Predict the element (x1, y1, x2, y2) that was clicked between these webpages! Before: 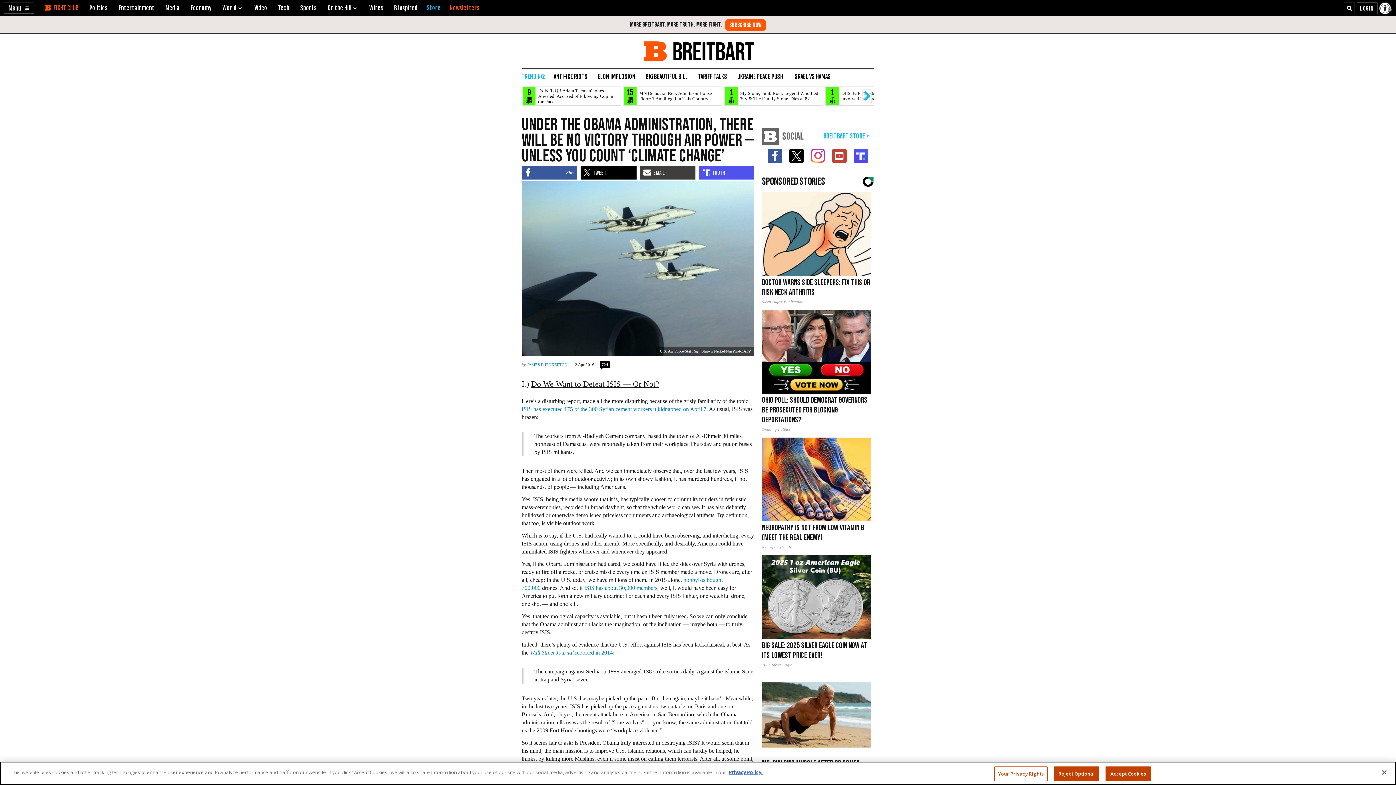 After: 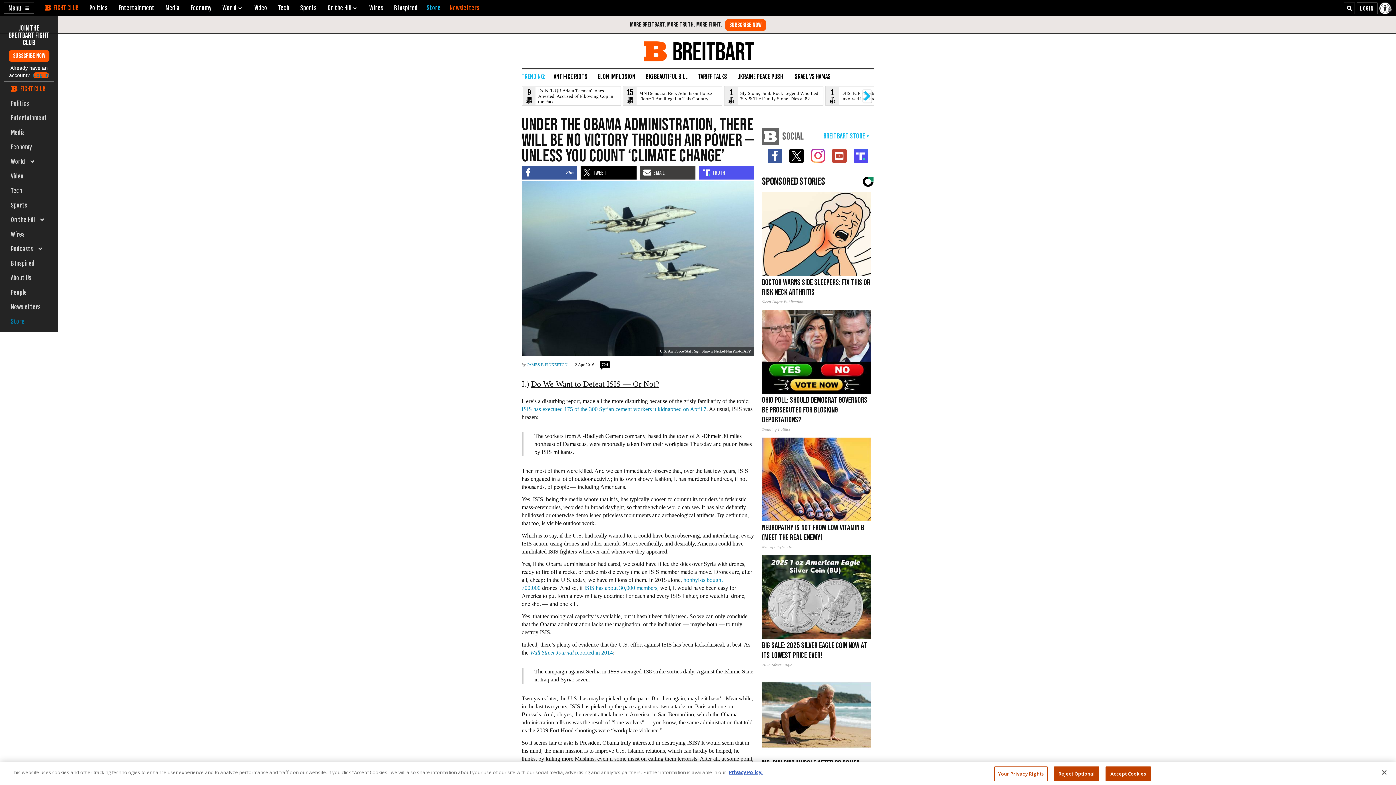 Action: label: Menu bbox: (3, 2, 34, 13)